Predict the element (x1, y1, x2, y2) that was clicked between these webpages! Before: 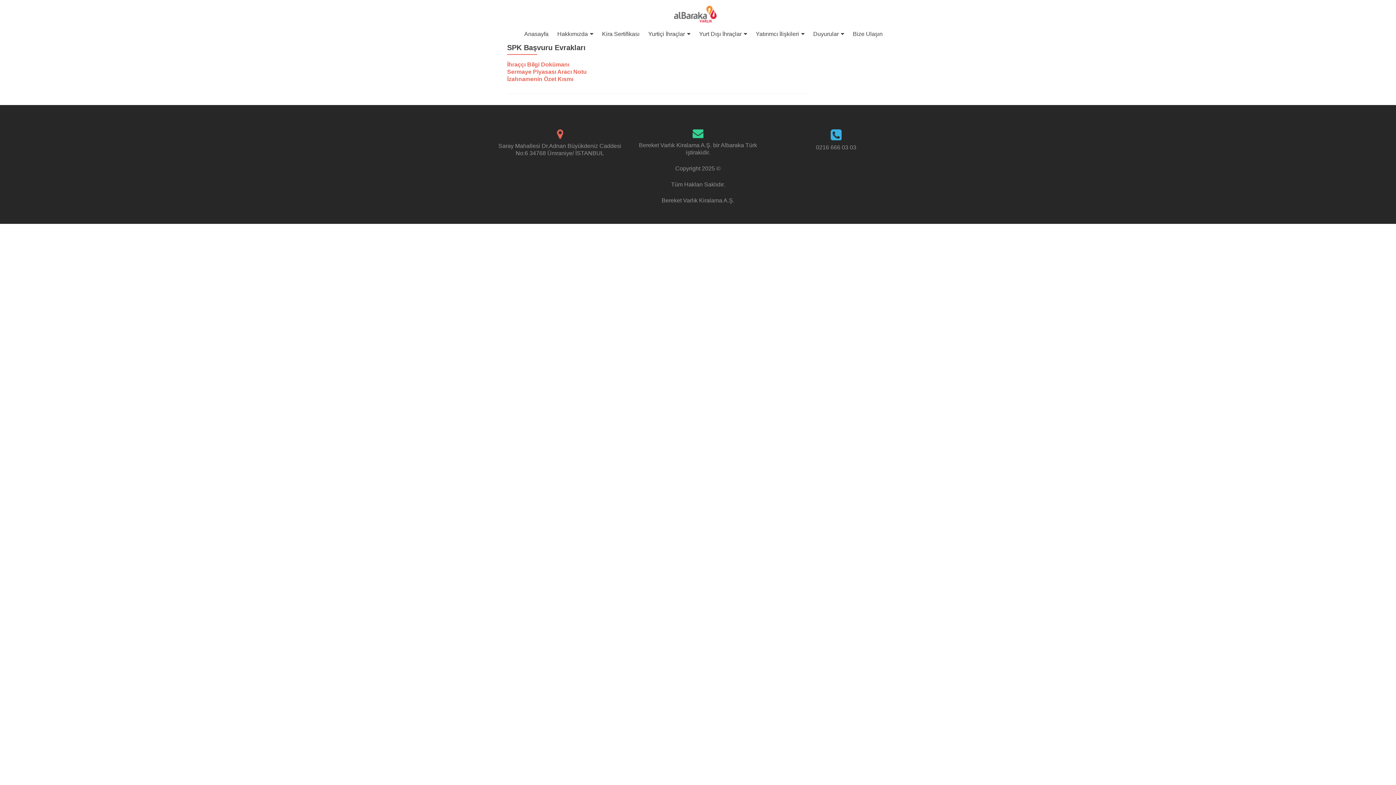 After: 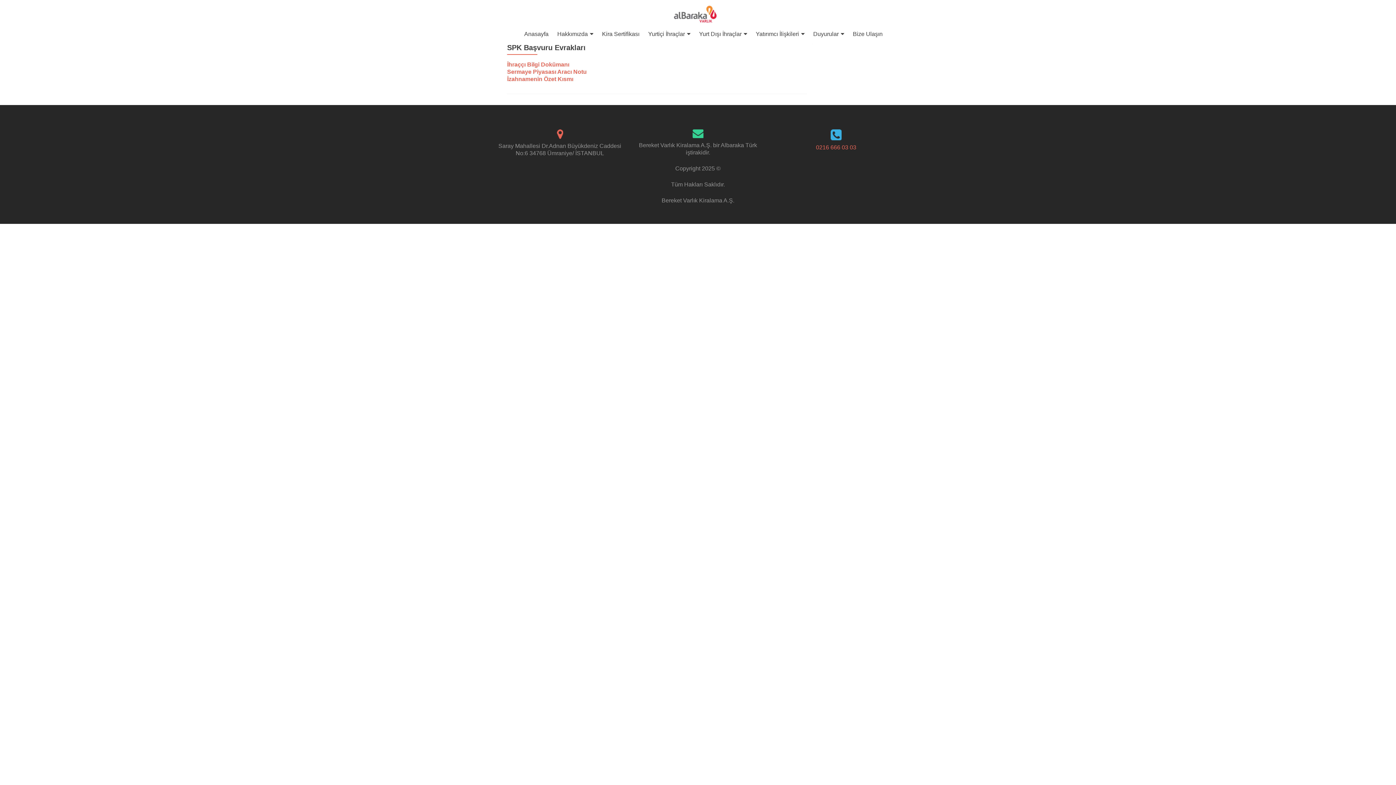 Action: label: 0216 666 03 03 bbox: (816, 144, 856, 150)